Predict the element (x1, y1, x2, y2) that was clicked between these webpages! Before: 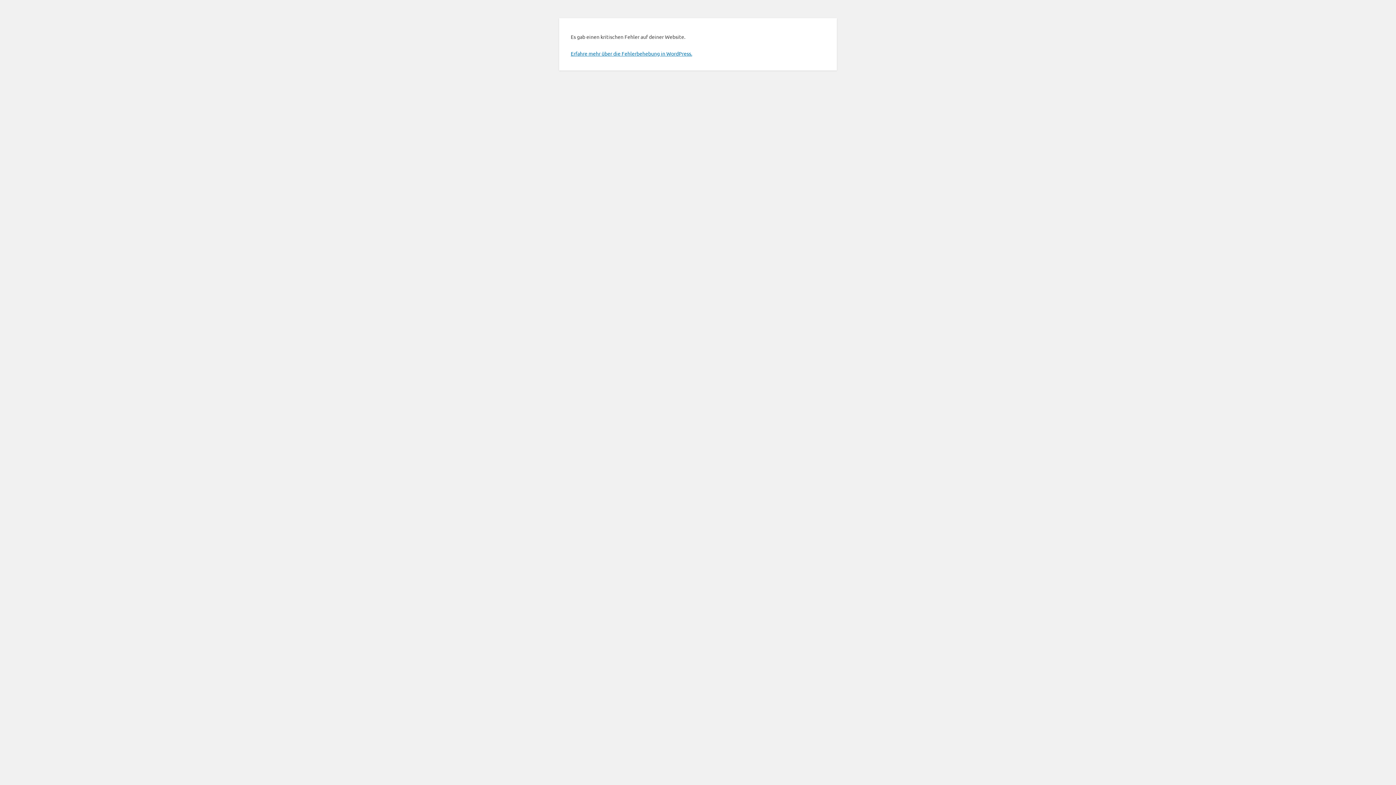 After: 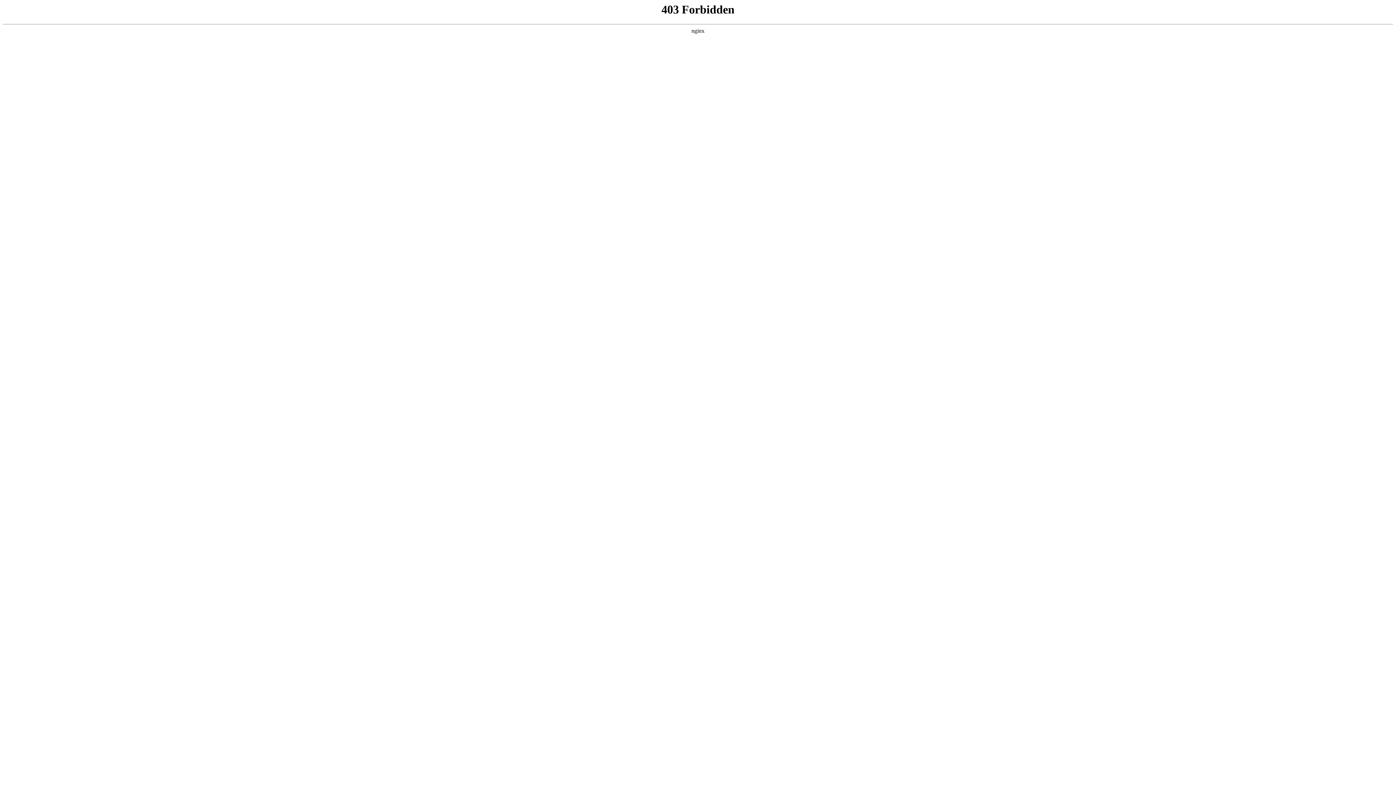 Action: label: Erfahre mehr über die Fehlerbehebung in WordPress. bbox: (570, 50, 692, 56)